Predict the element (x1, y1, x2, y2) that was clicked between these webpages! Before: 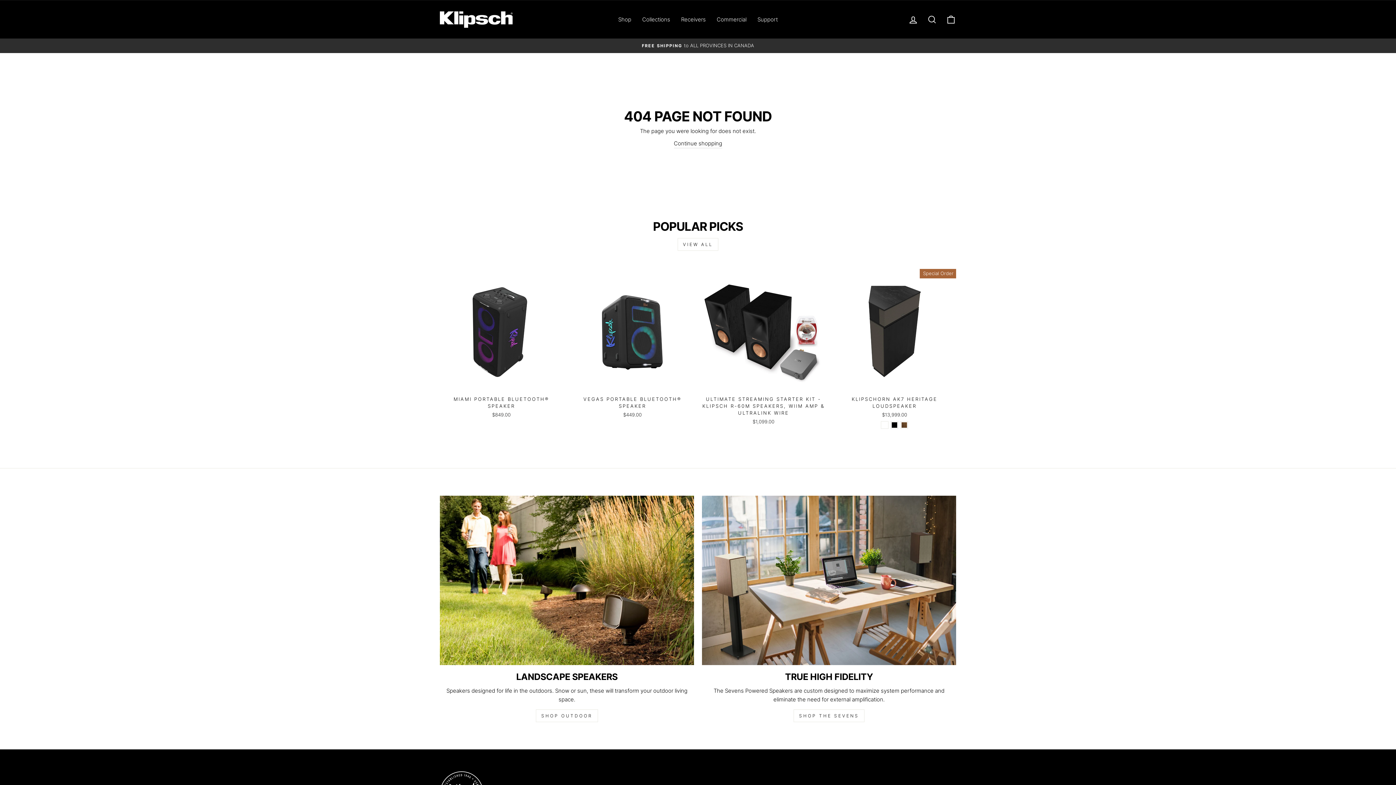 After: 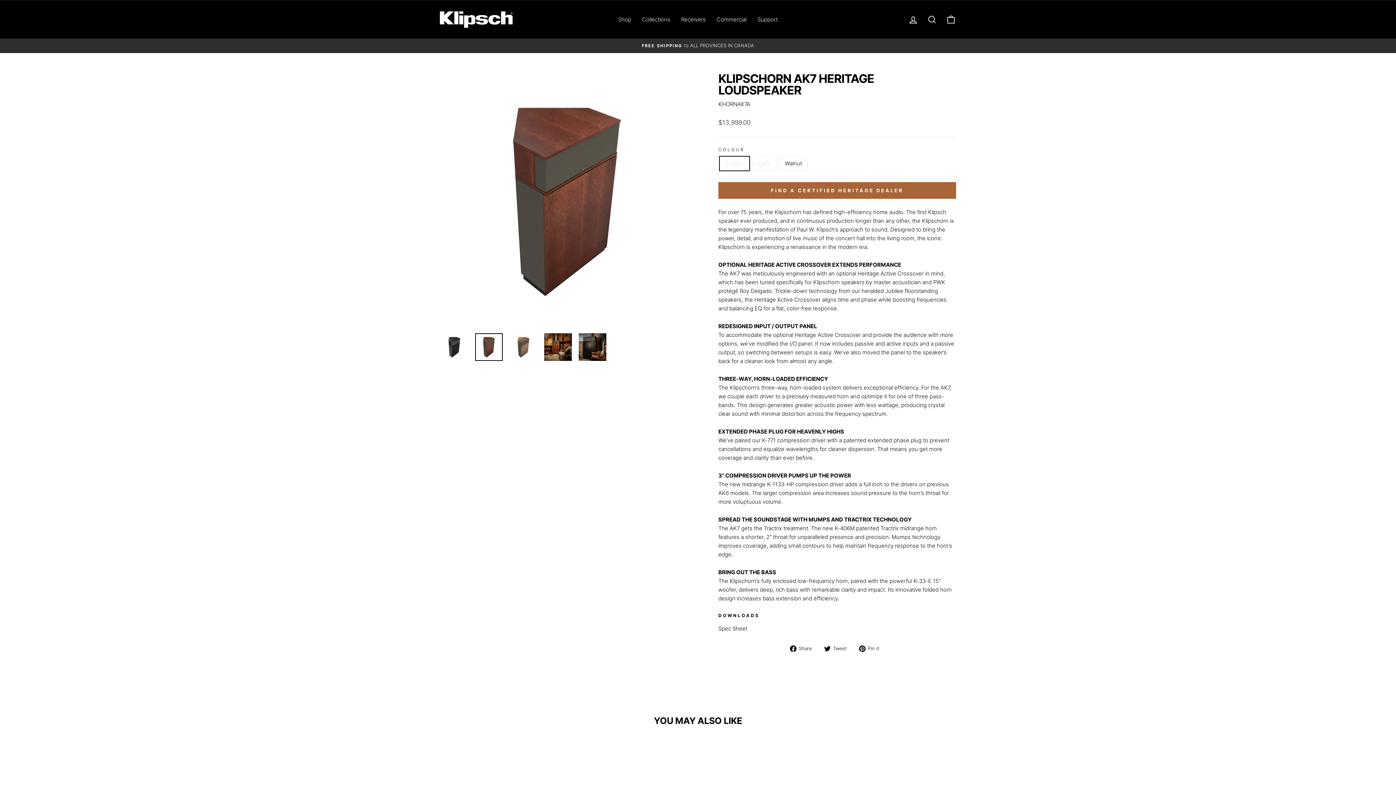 Action: label: Klipschorn AK7 Heritage Loudspeaker - Auburn bbox: (881, 421, 888, 428)